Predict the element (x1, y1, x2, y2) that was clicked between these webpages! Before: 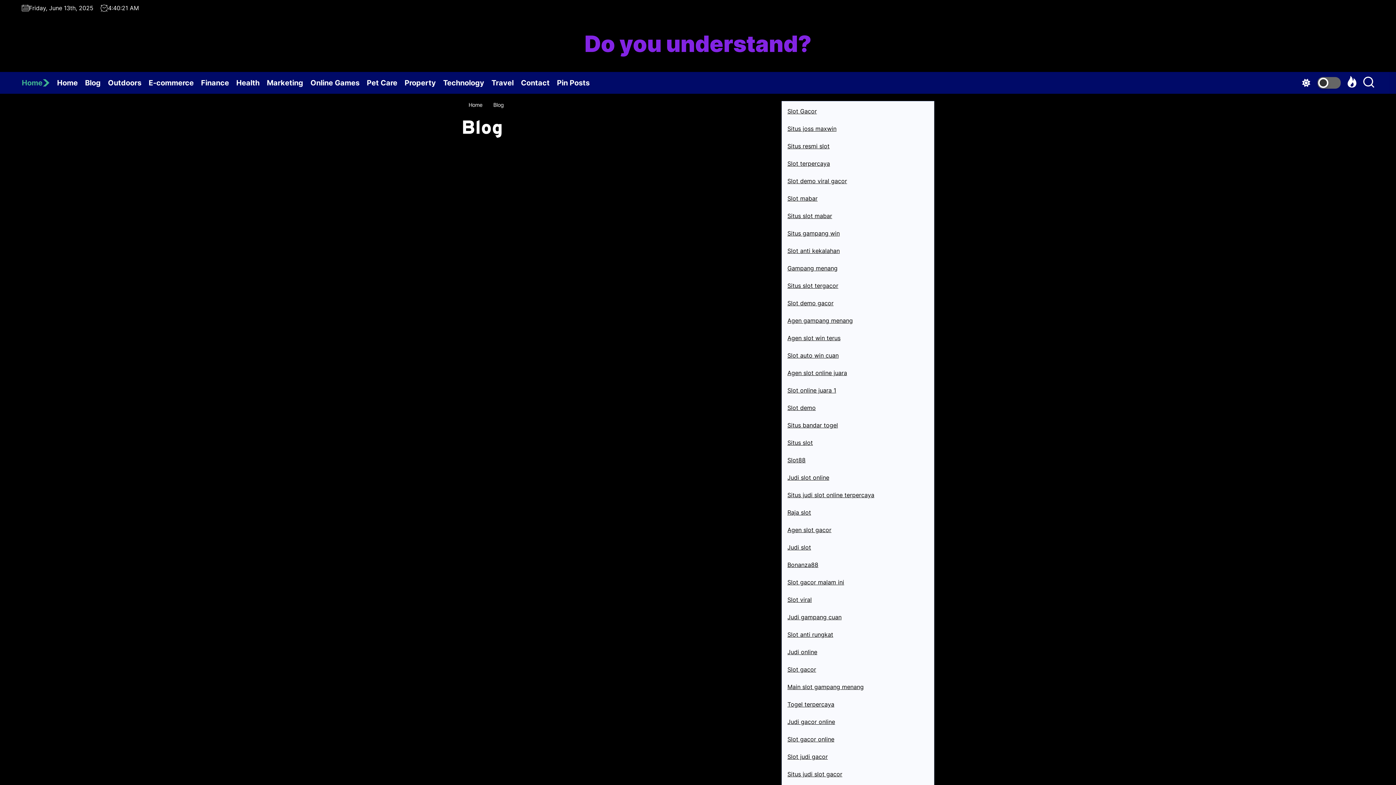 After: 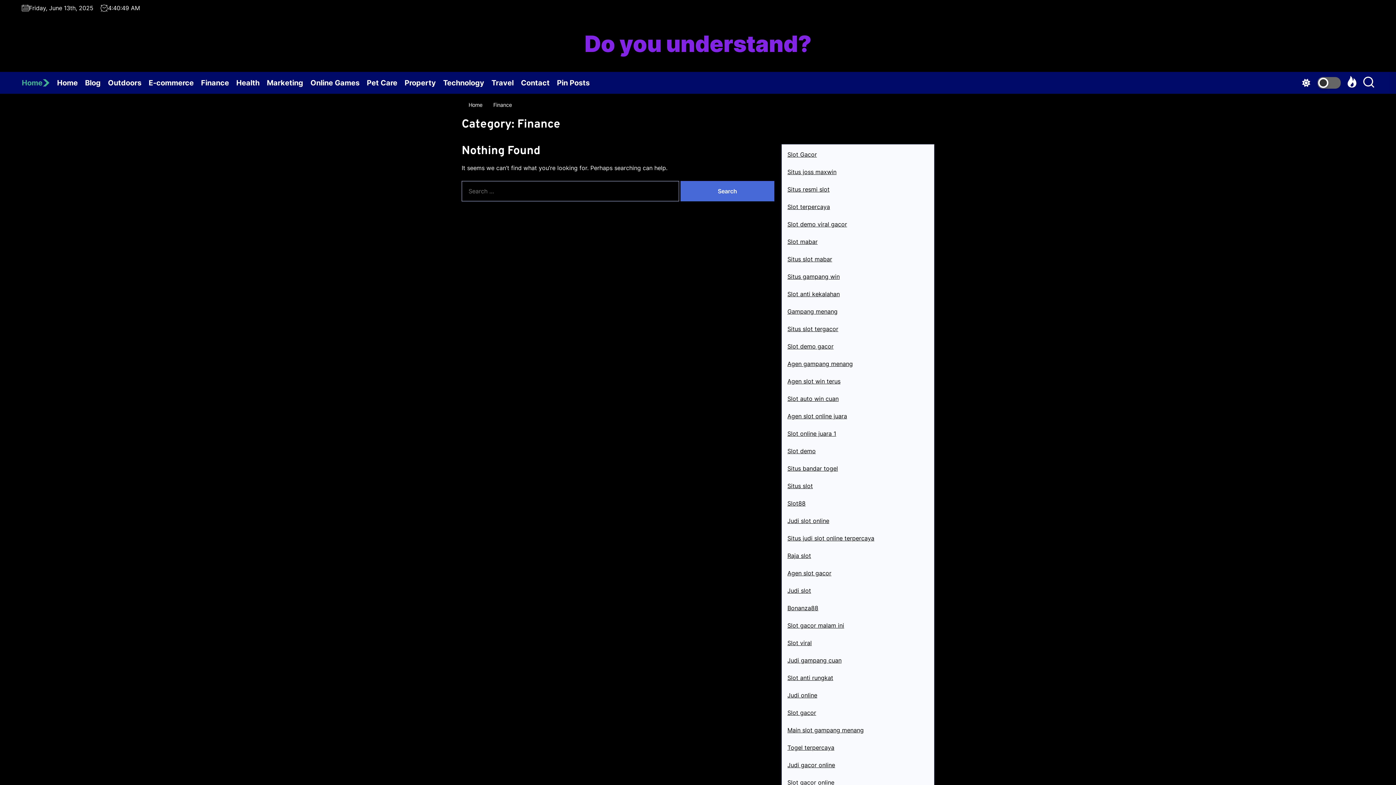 Action: bbox: (201, 72, 236, 93) label: Finance